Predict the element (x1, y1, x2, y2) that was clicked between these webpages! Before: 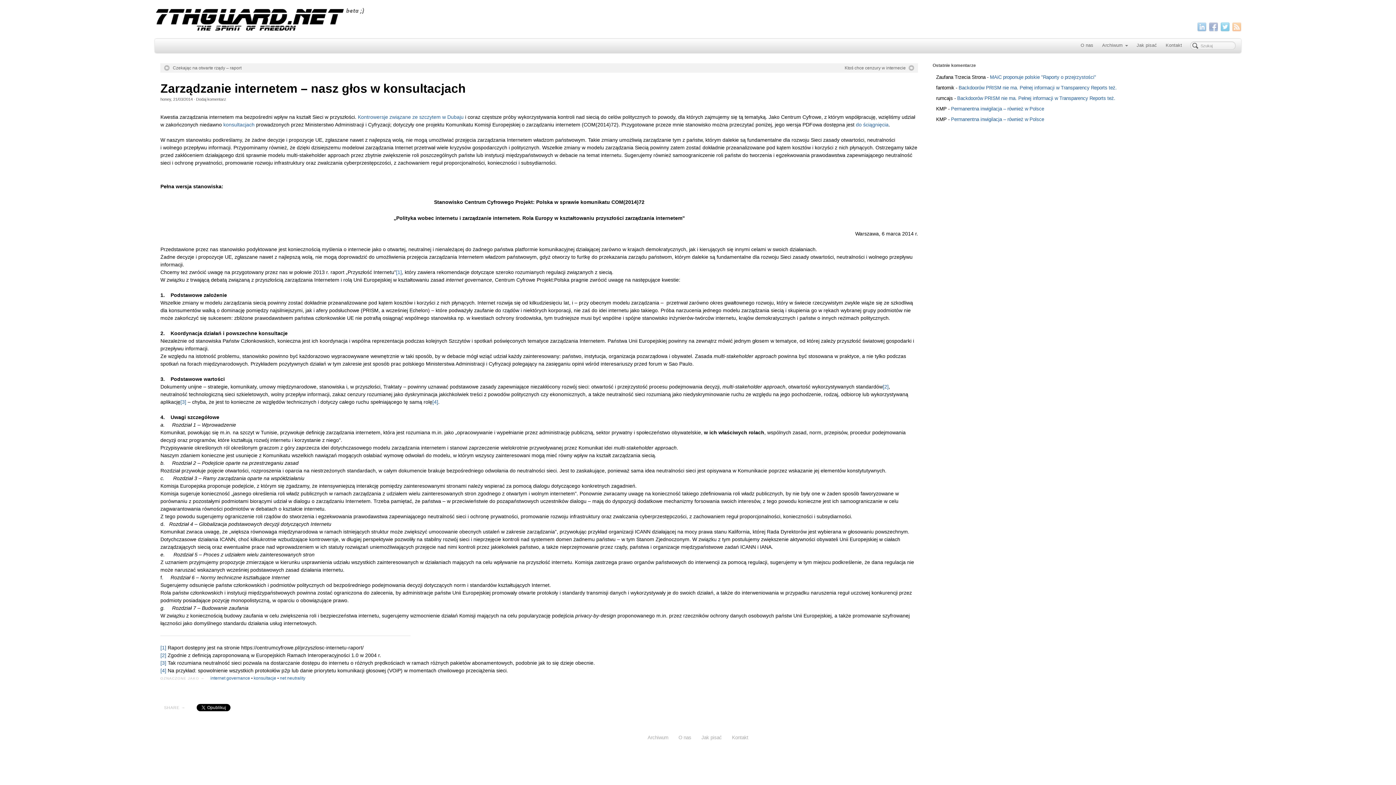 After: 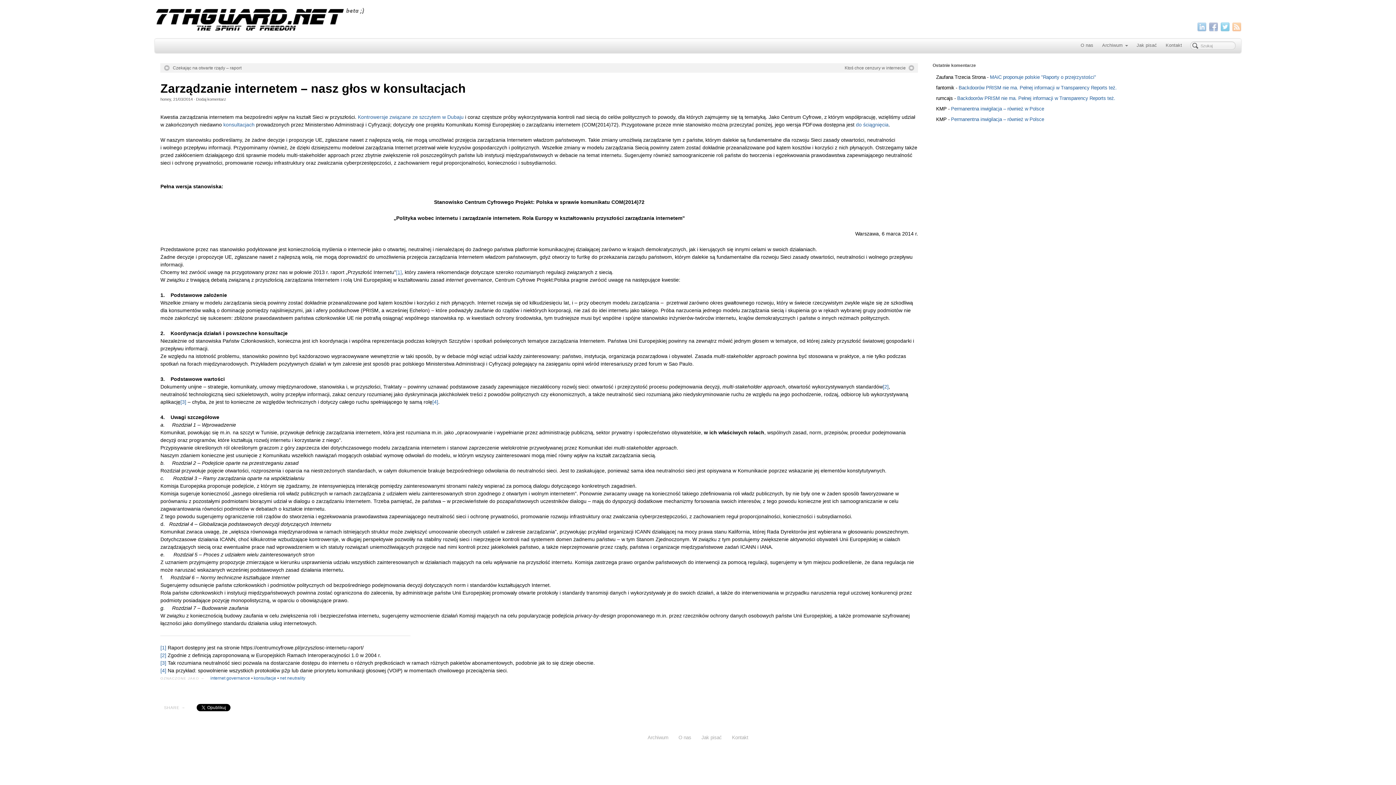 Action: label: [1] bbox: (396, 269, 401, 275)